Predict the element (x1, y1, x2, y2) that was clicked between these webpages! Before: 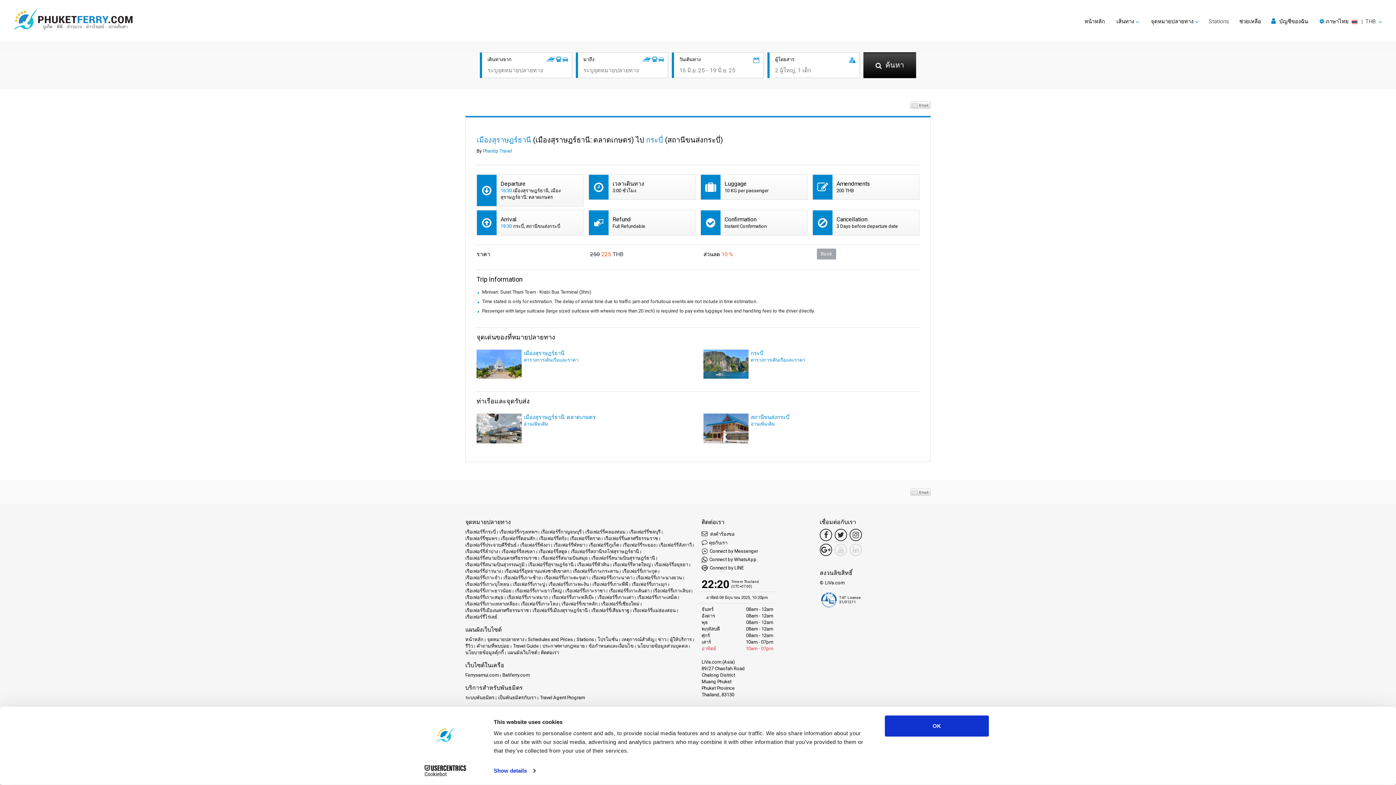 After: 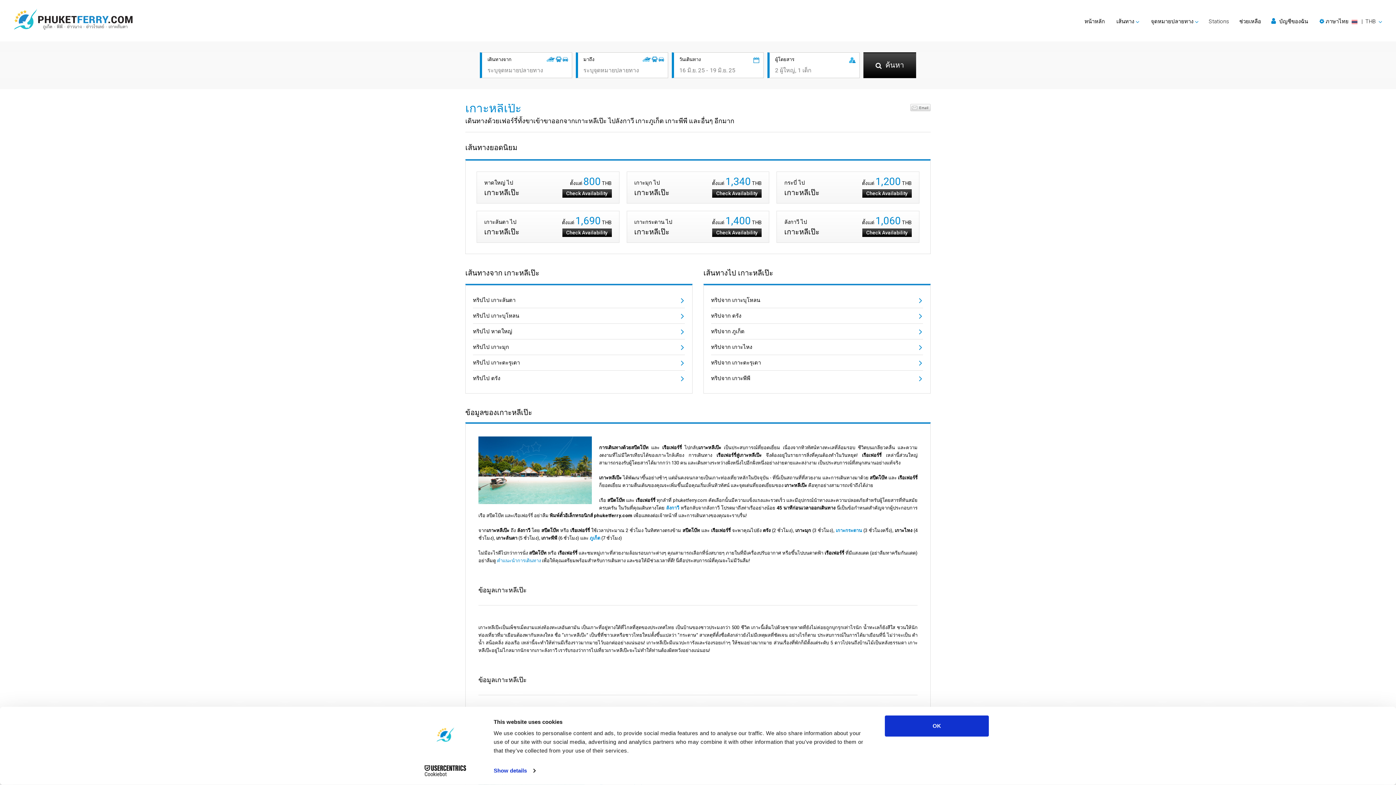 Action: bbox: (552, 594, 594, 600) label: เรือเฟอร์รี่เกาะหลีเป๊ะ